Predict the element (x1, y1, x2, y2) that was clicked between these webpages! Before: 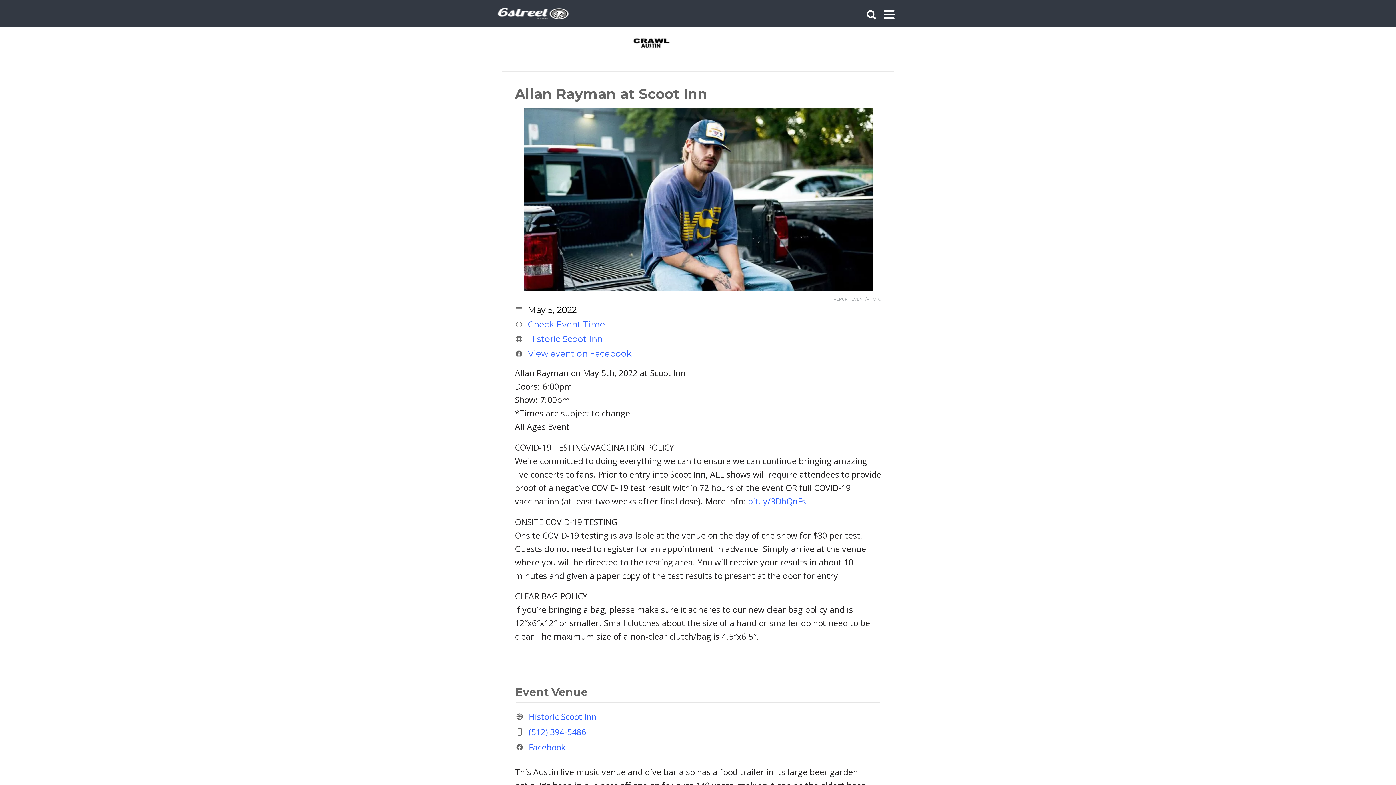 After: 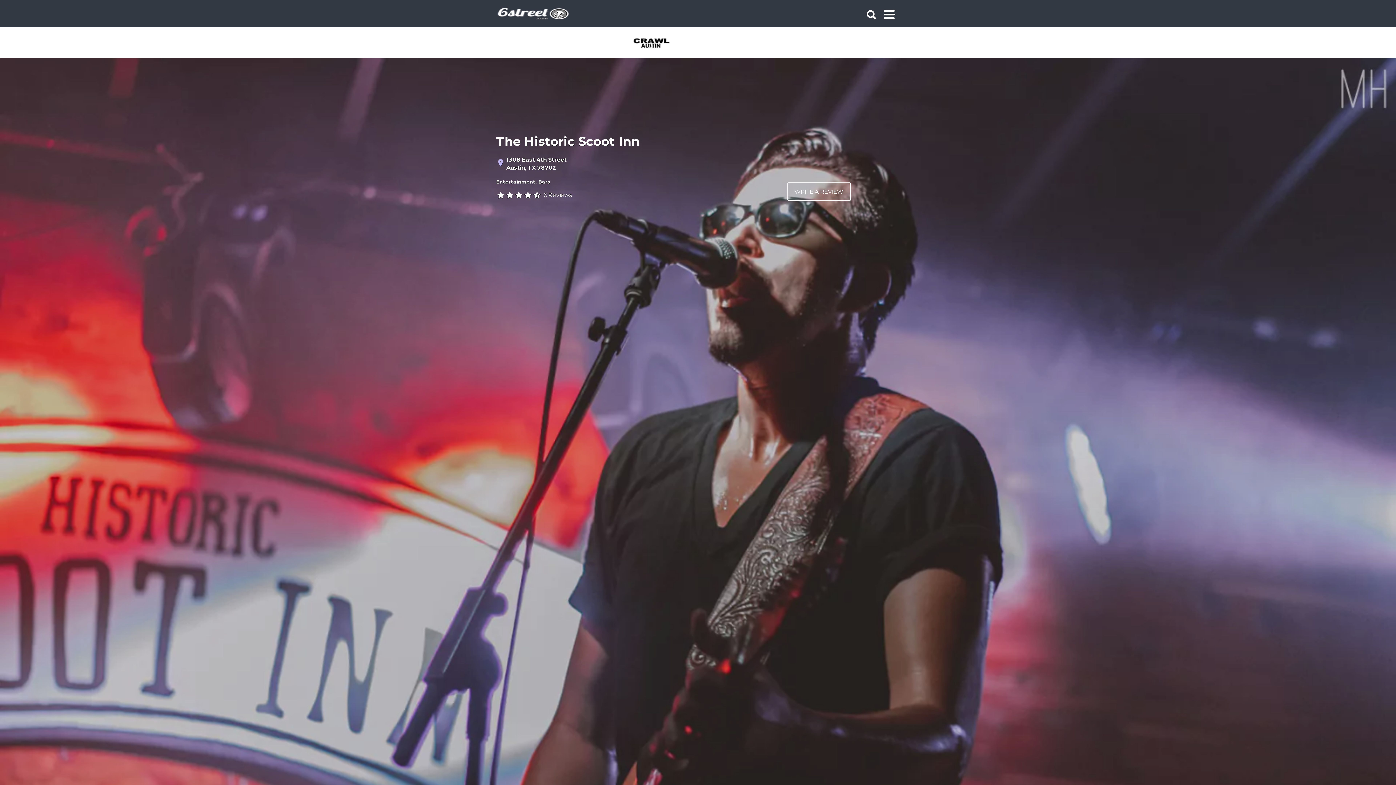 Action: bbox: (528, 711, 596, 722) label: Historic Scoot Inn